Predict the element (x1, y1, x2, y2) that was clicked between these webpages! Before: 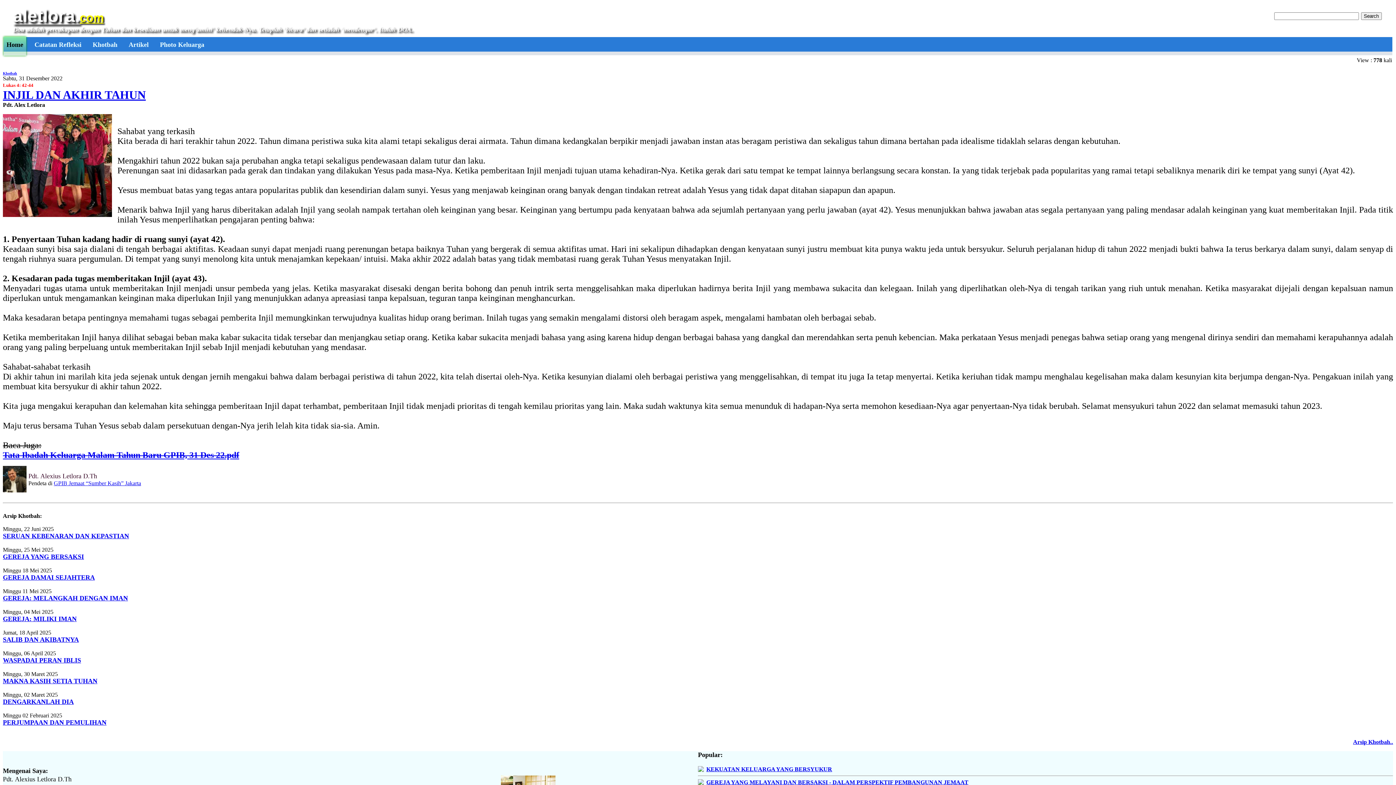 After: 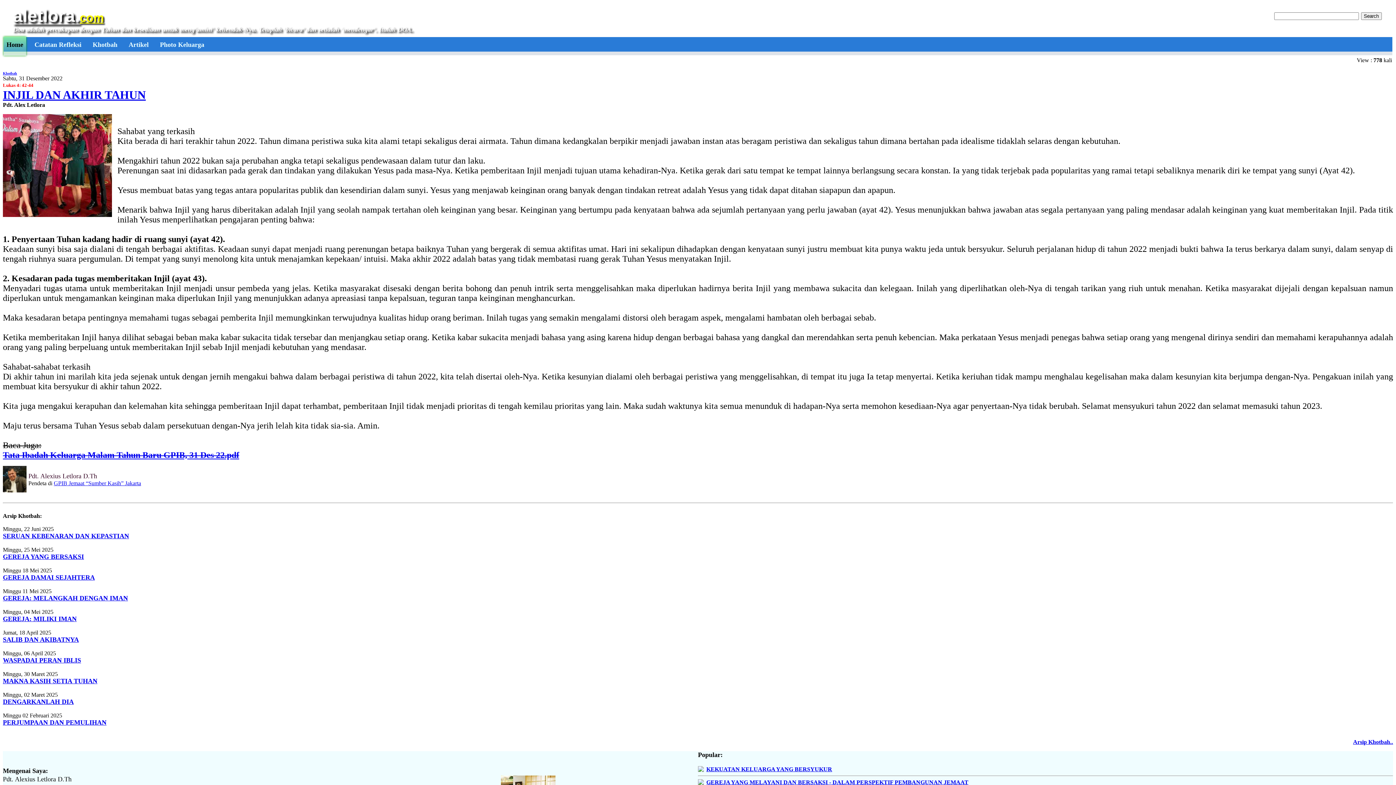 Action: label: KEKUATAN KELUARGA YANG BERSYUKUR bbox: (706, 766, 832, 772)